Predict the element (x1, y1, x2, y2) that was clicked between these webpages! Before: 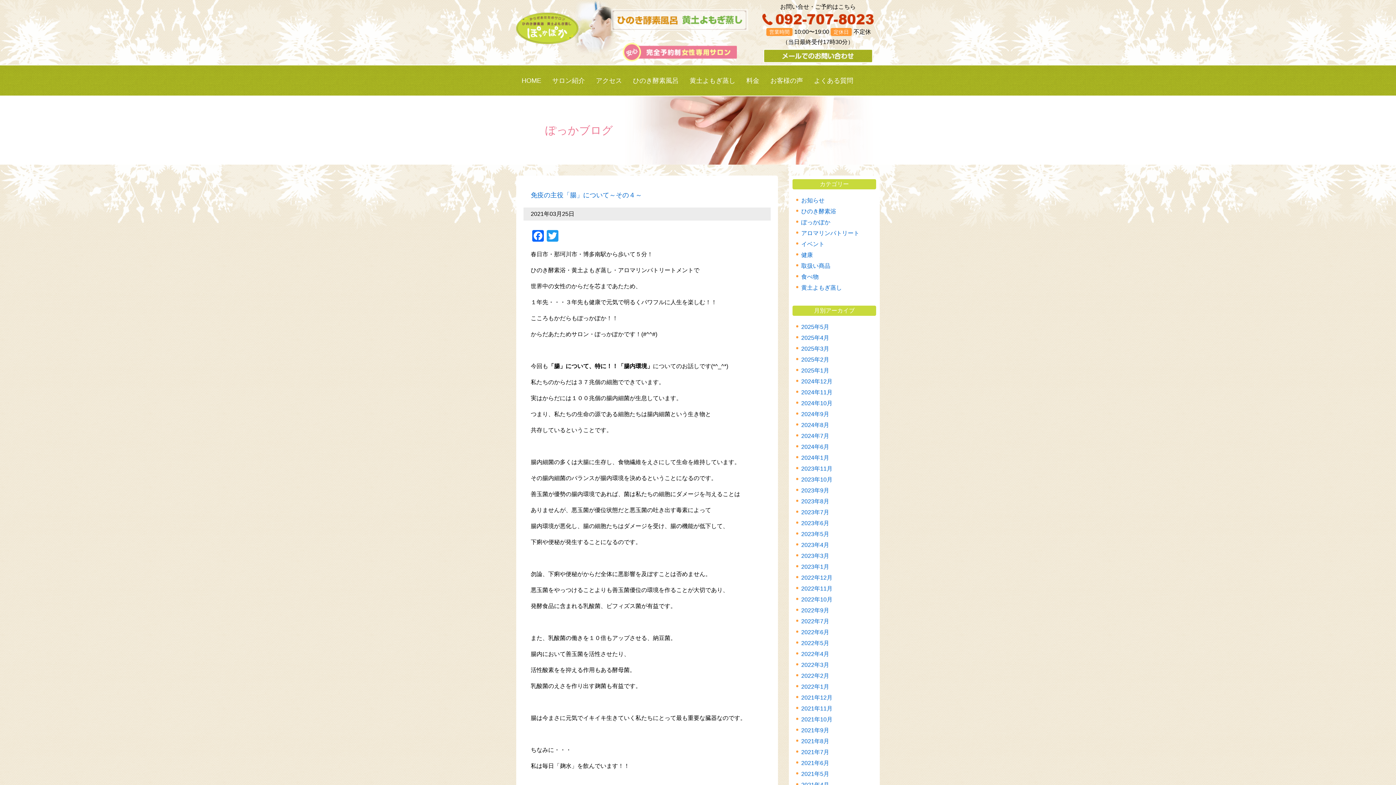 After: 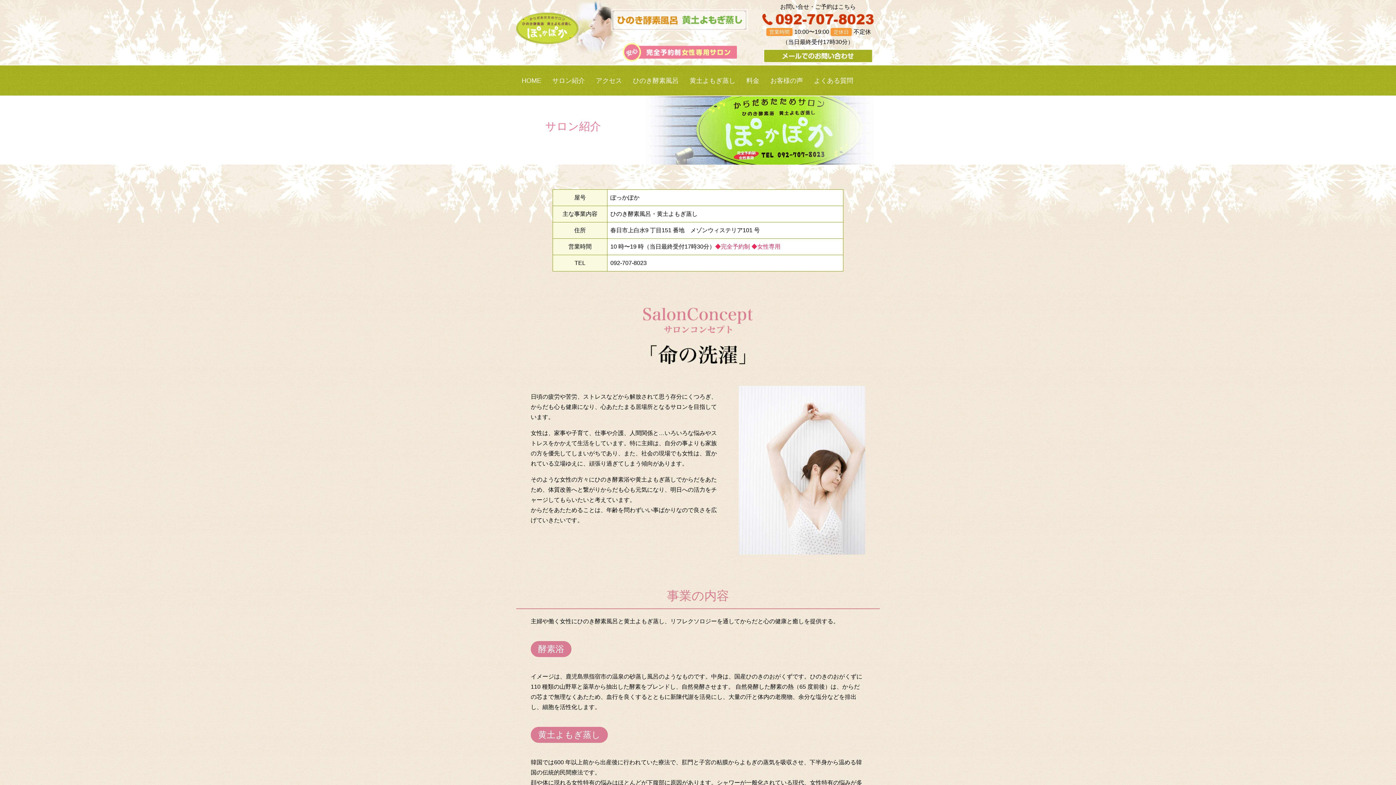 Action: label: サロン紹介 bbox: (546, 66, 590, 95)